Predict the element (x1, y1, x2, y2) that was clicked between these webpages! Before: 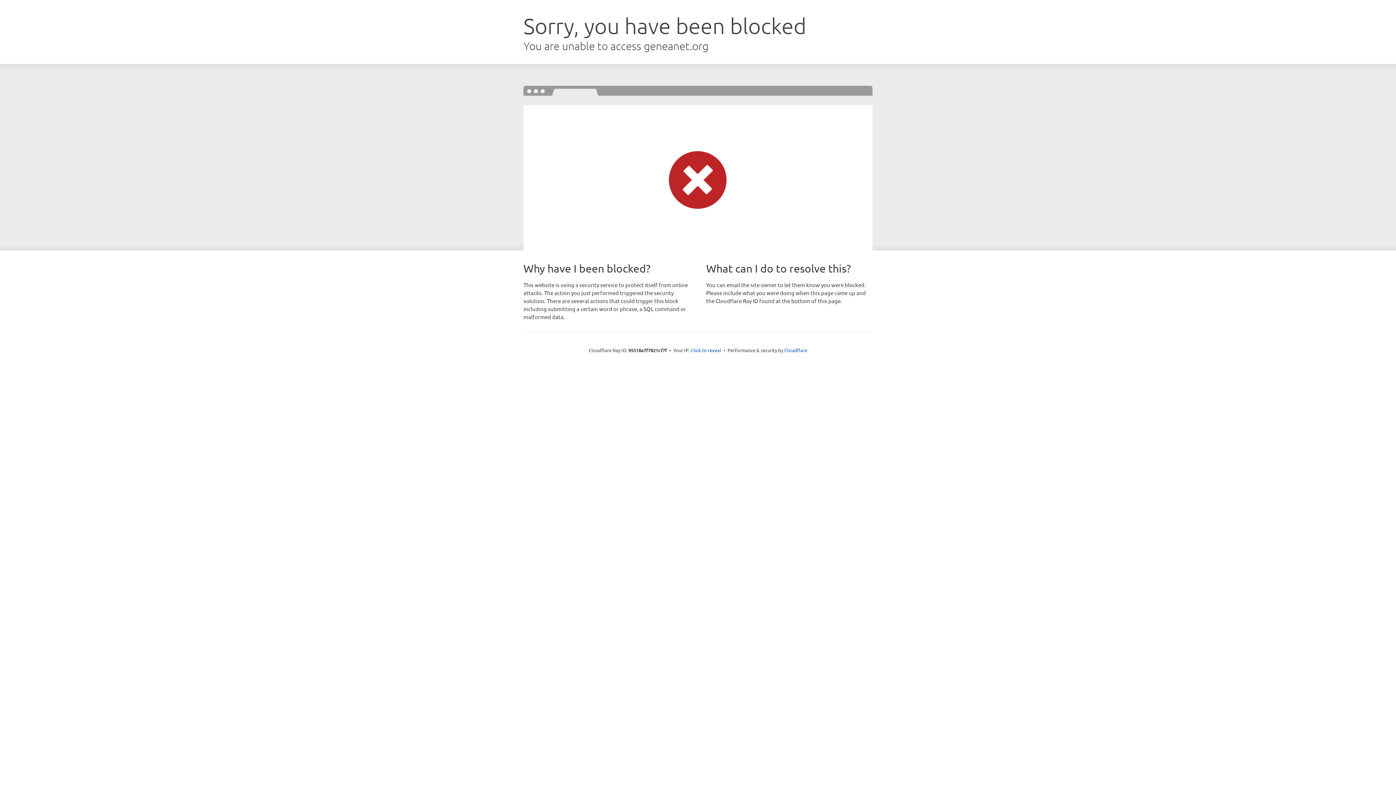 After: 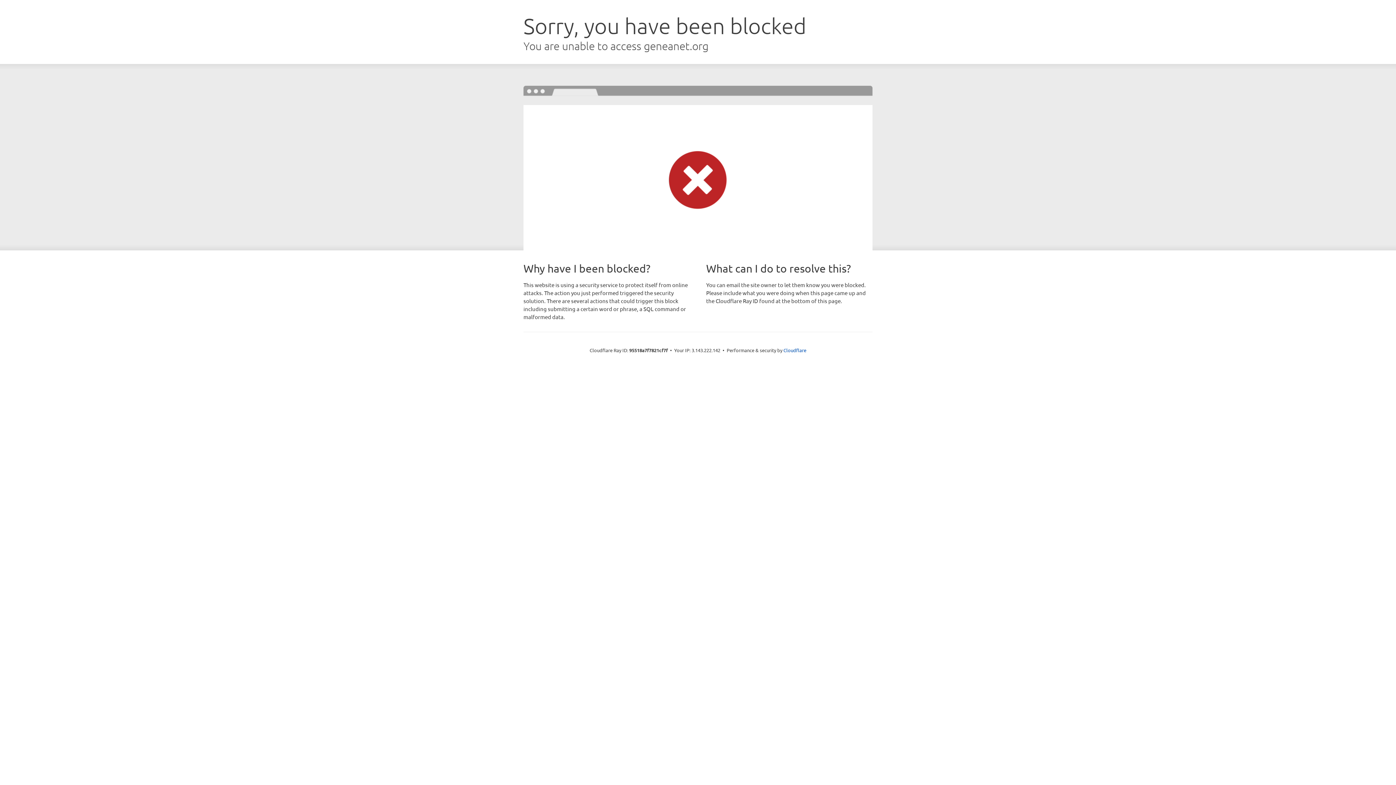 Action: label: Click to reveal bbox: (690, 346, 721, 353)